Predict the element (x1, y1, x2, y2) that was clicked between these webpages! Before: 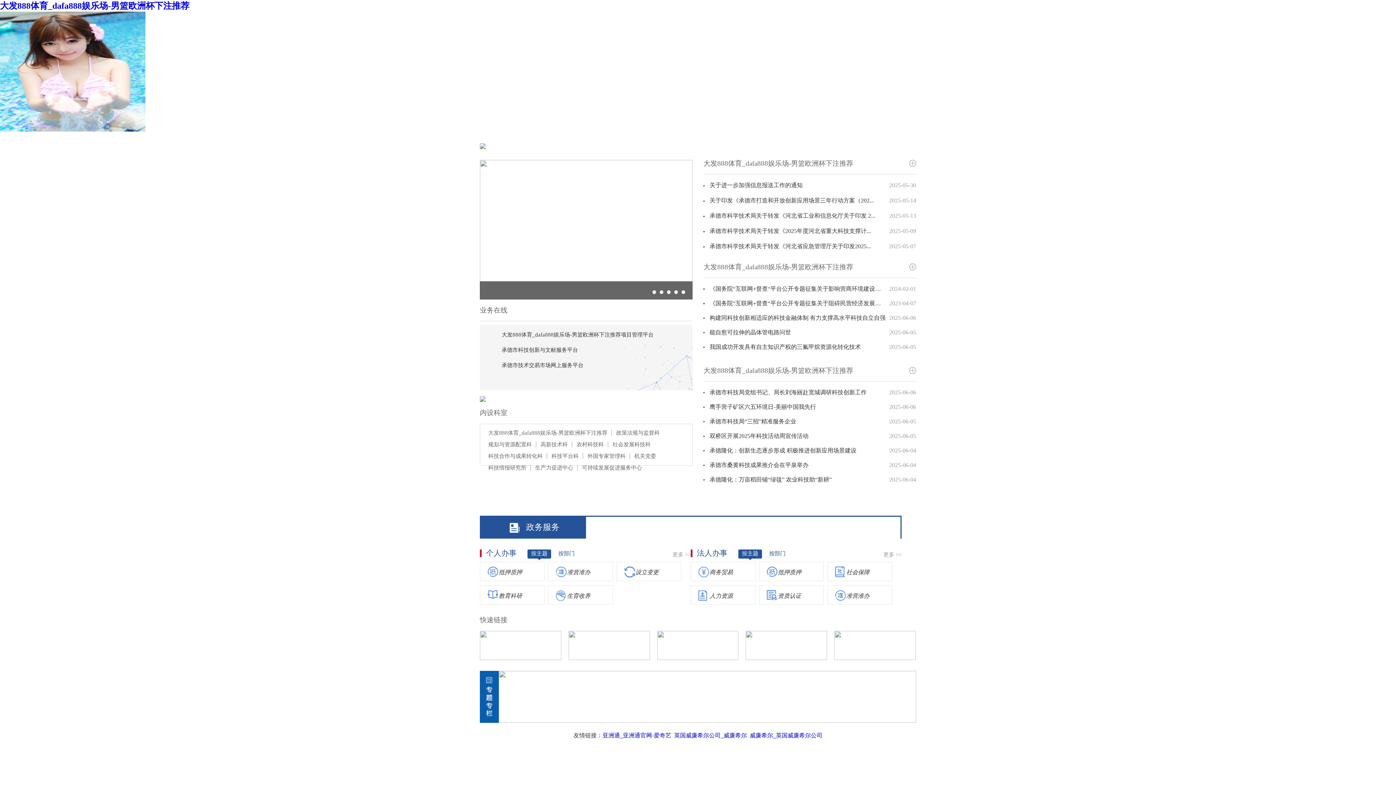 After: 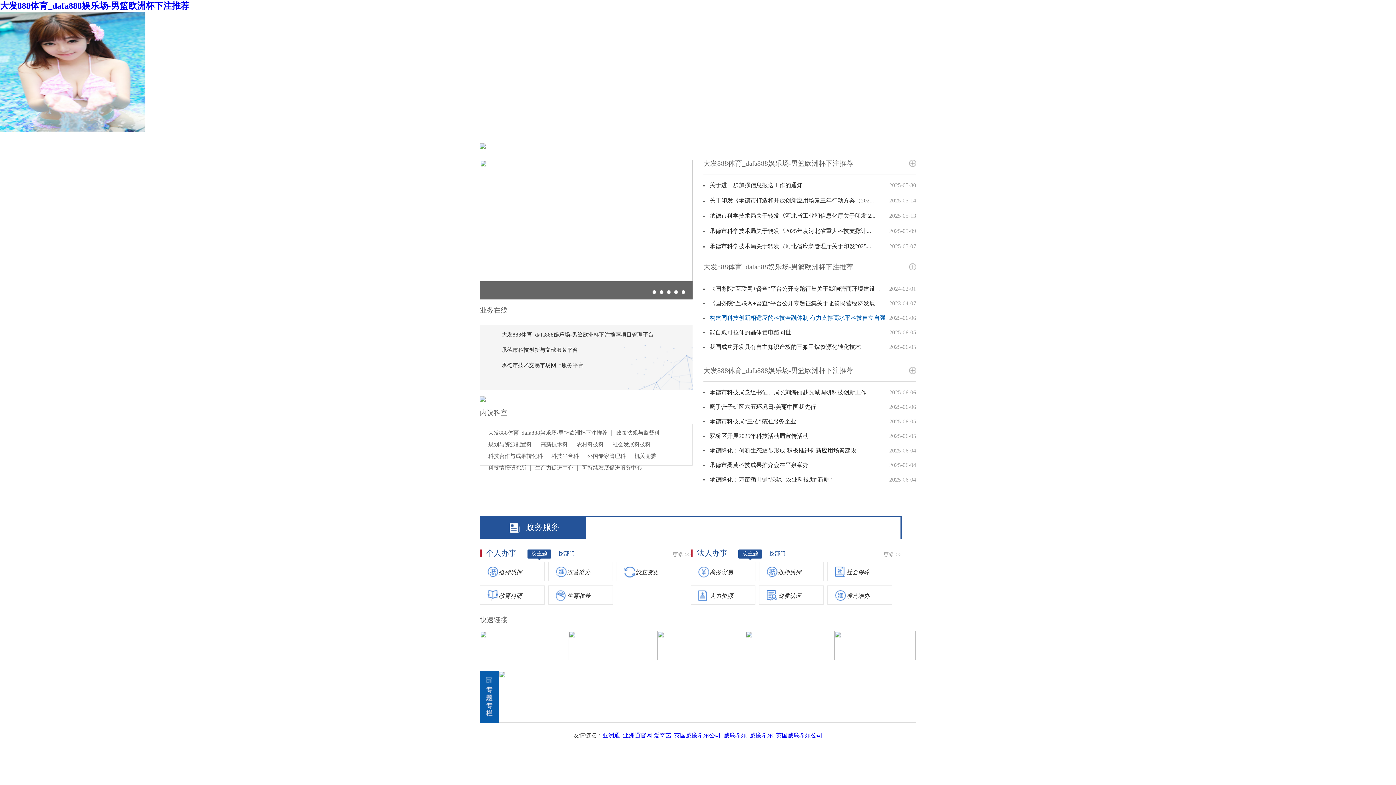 Action: bbox: (703, 311, 889, 325) label: 构建同科技创新相适应的科技金融体制 有力支撑高水平科技自立自强